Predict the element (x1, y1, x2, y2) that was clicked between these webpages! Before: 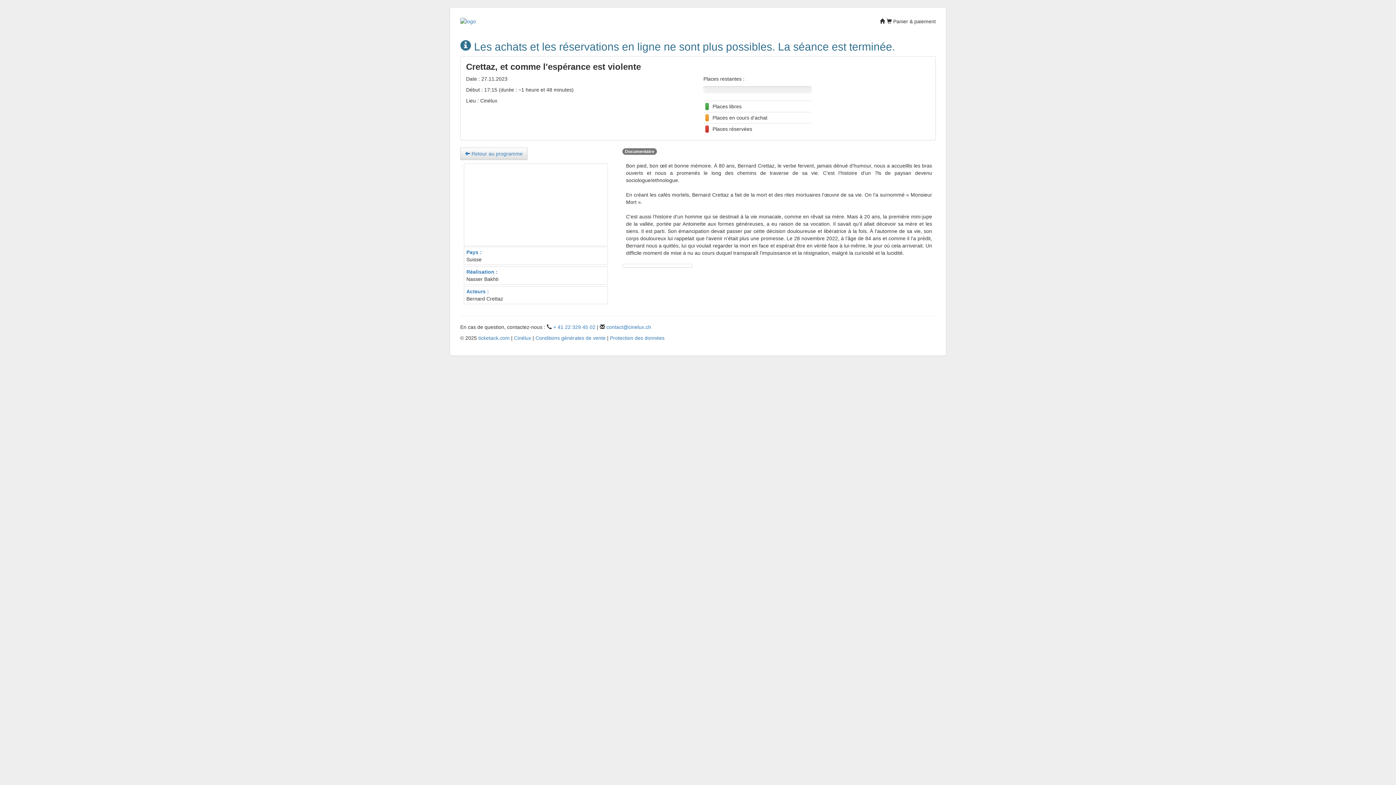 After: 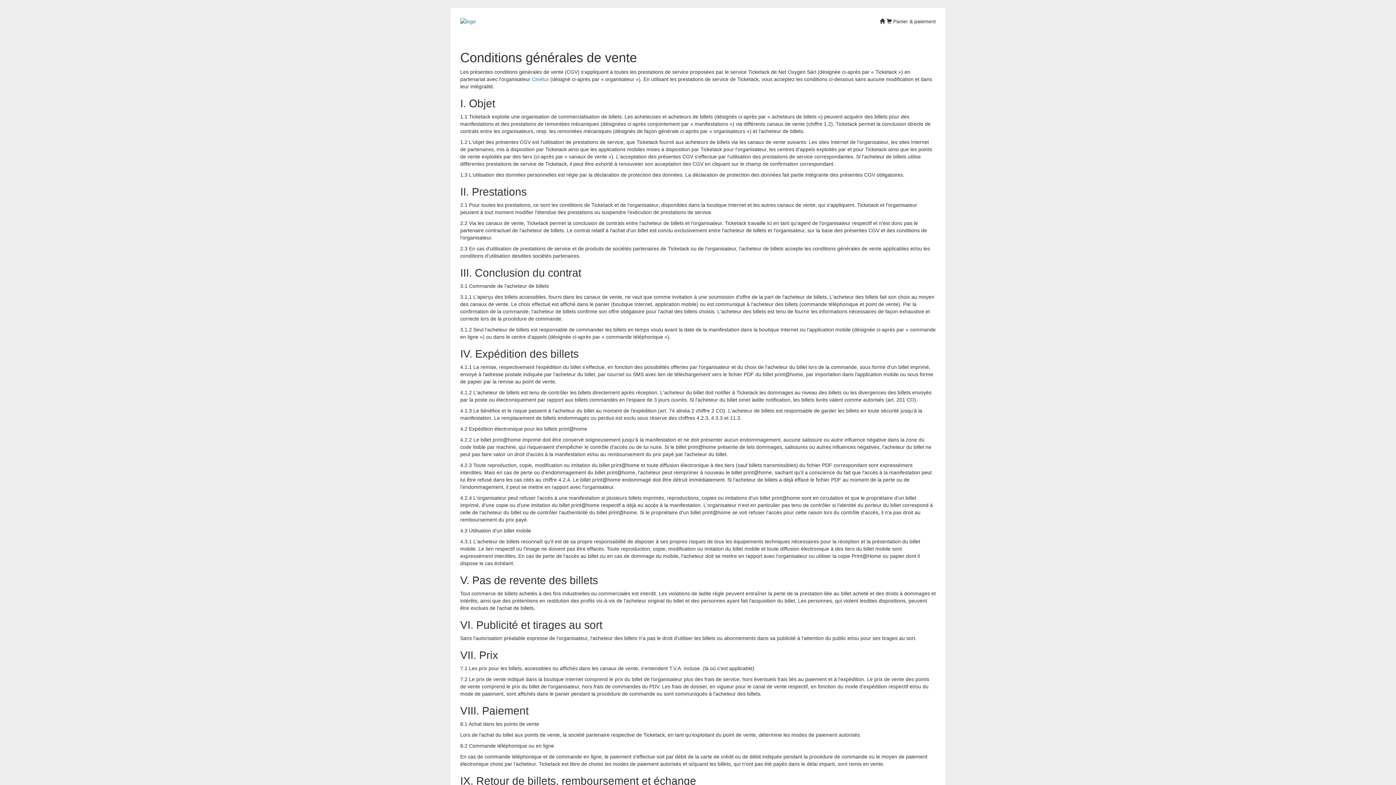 Action: bbox: (535, 335, 605, 341) label: Conditions générales de vente